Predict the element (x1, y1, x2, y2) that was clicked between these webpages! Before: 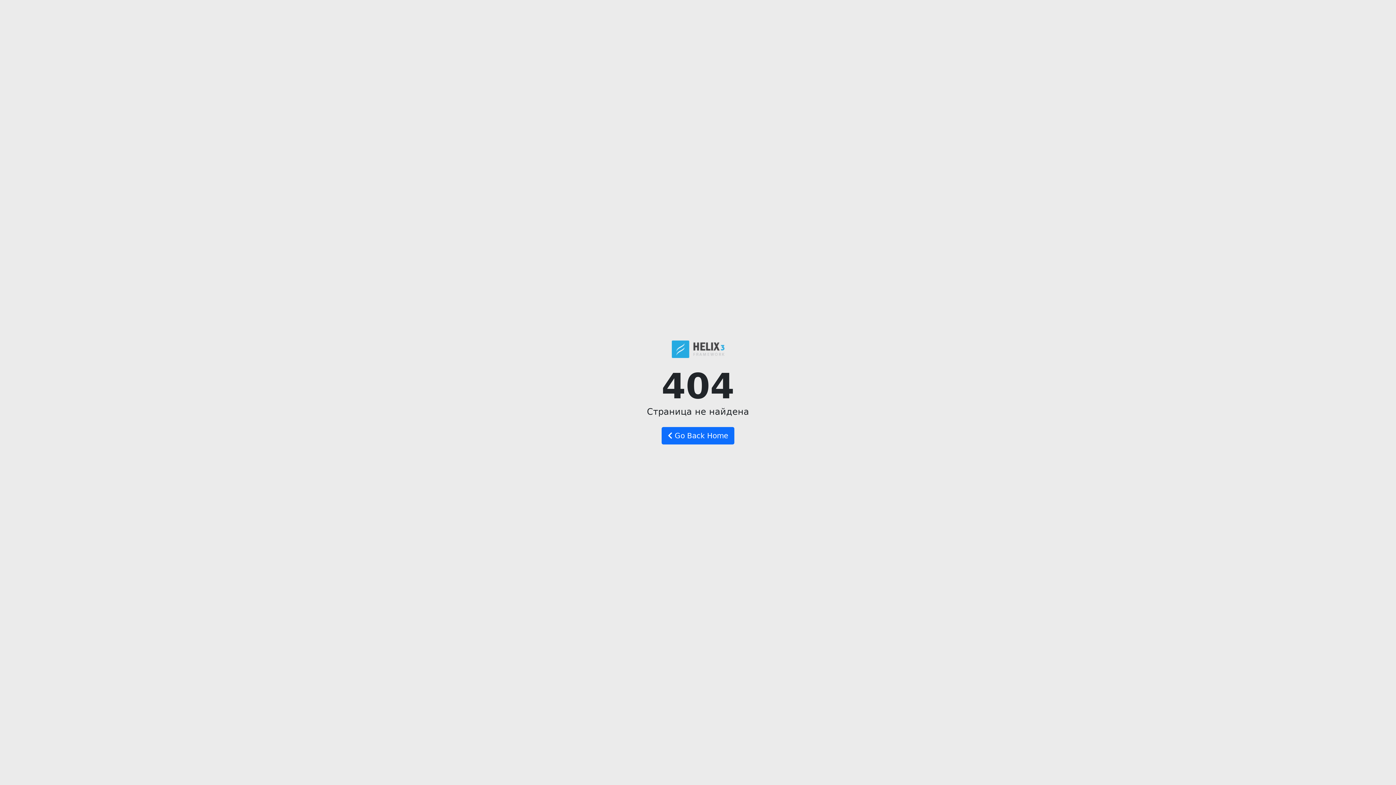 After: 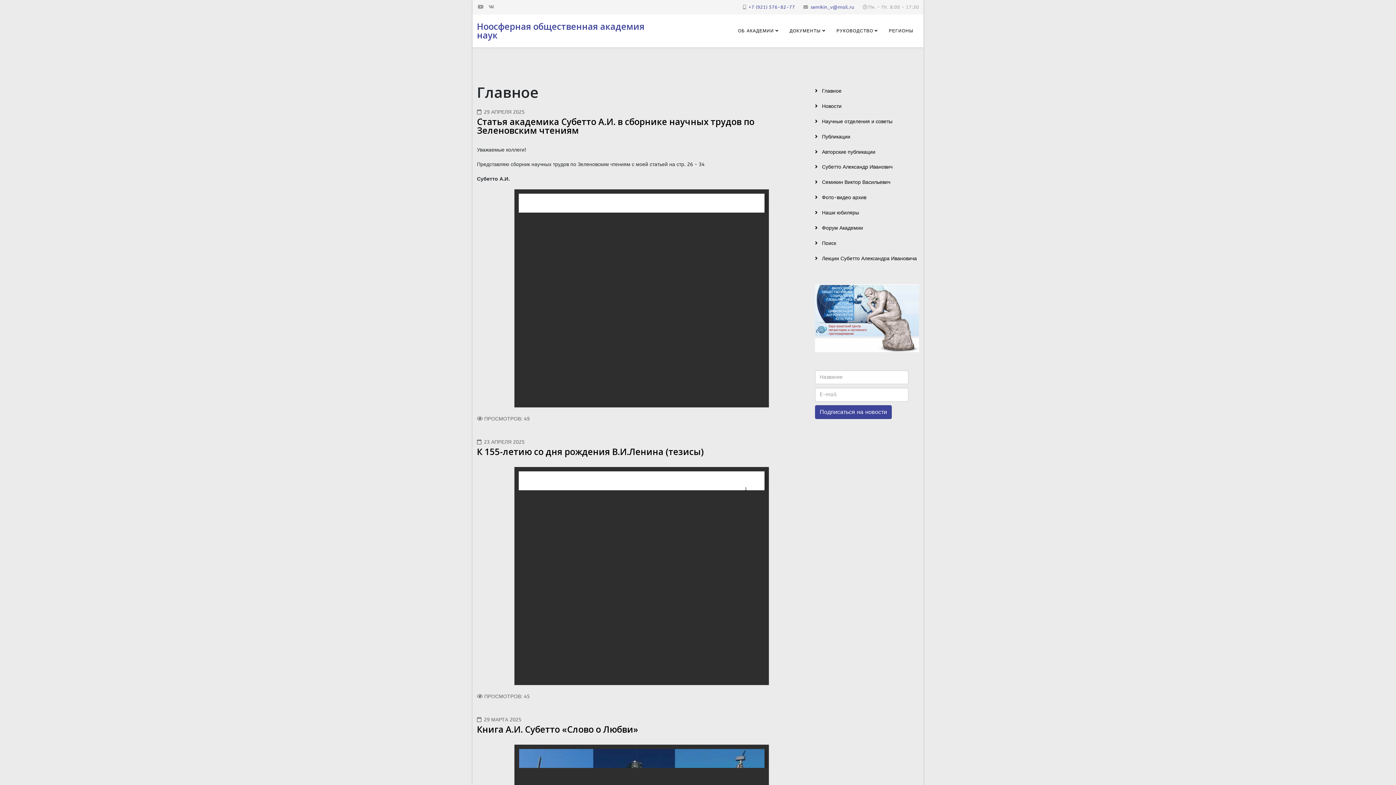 Action: bbox: (661, 427, 734, 444) label:  Go Back Home